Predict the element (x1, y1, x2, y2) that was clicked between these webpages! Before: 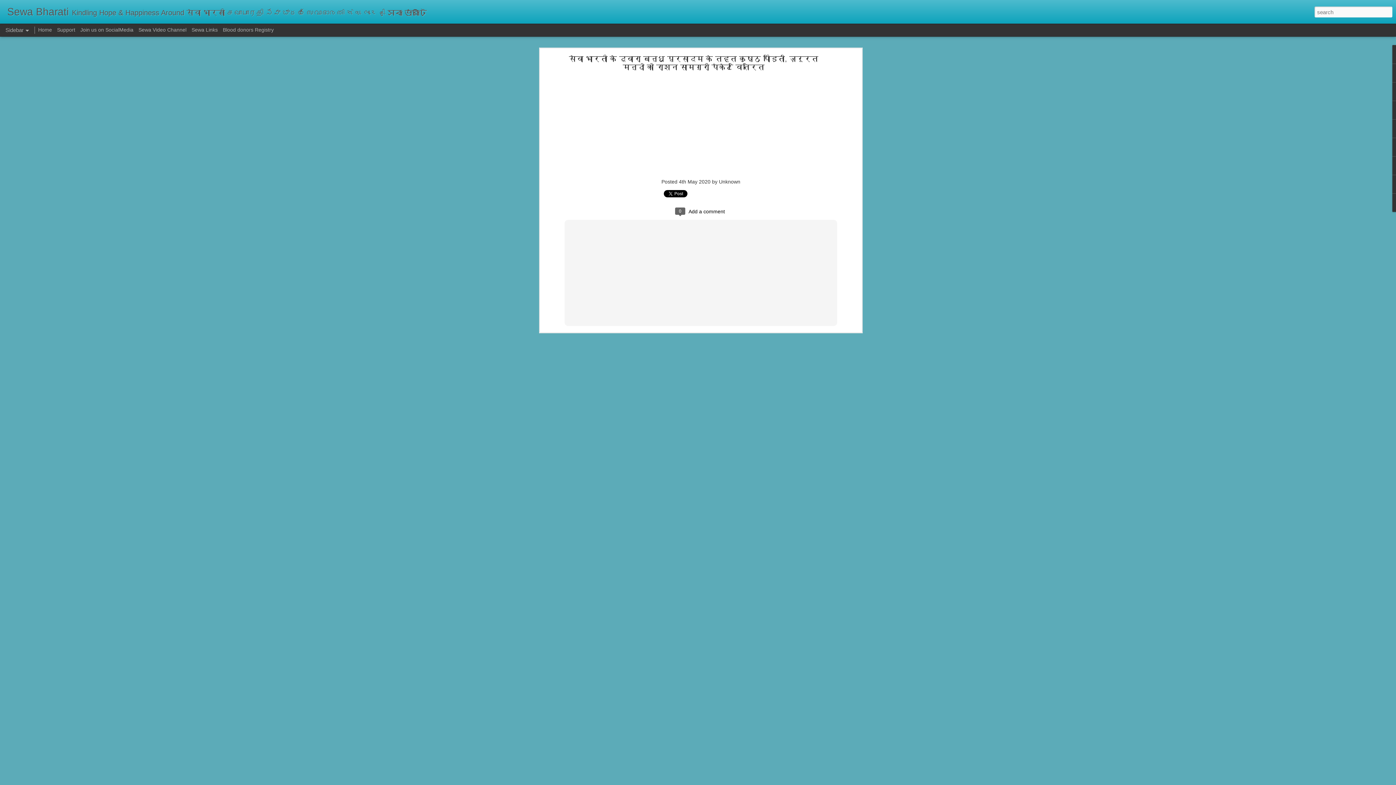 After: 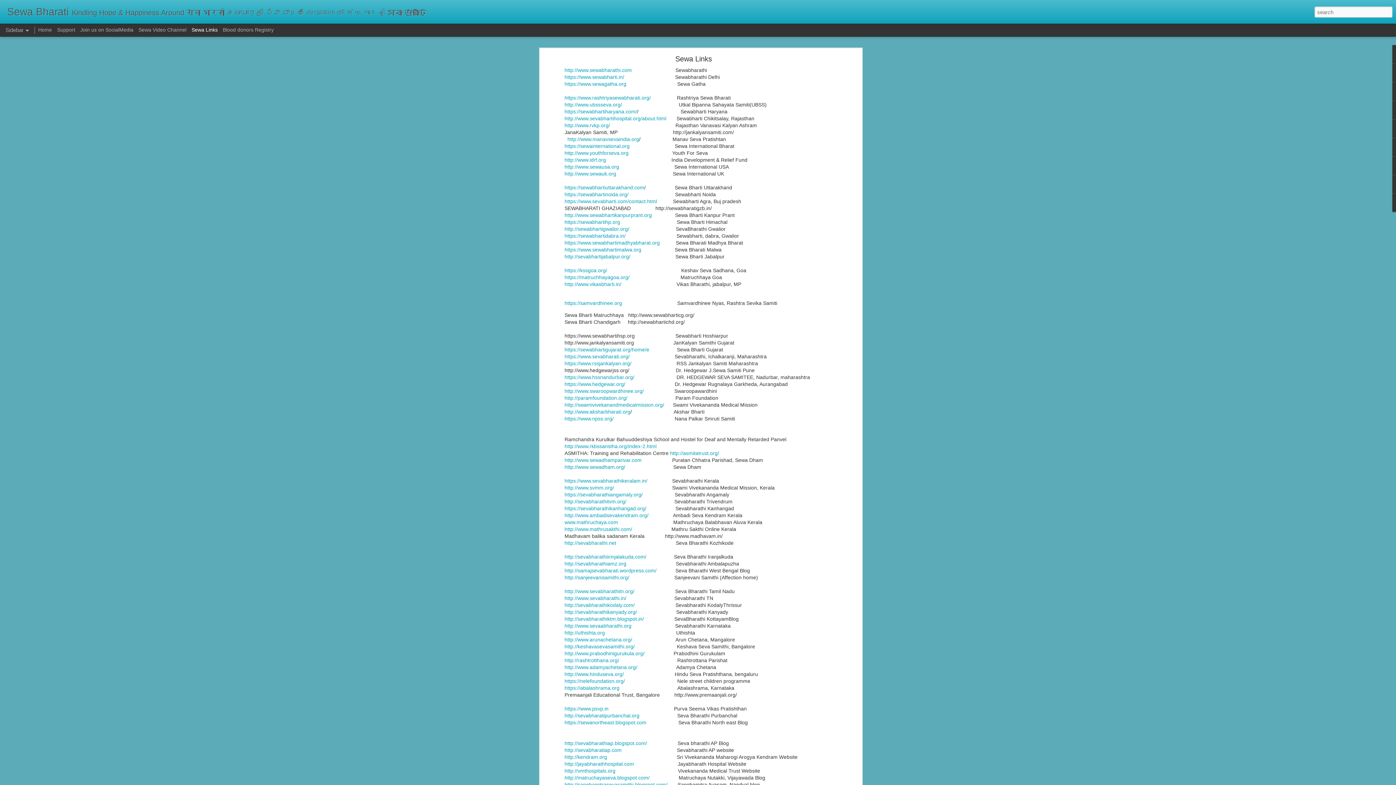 Action: bbox: (191, 26, 219, 32) label: Sewa Links 